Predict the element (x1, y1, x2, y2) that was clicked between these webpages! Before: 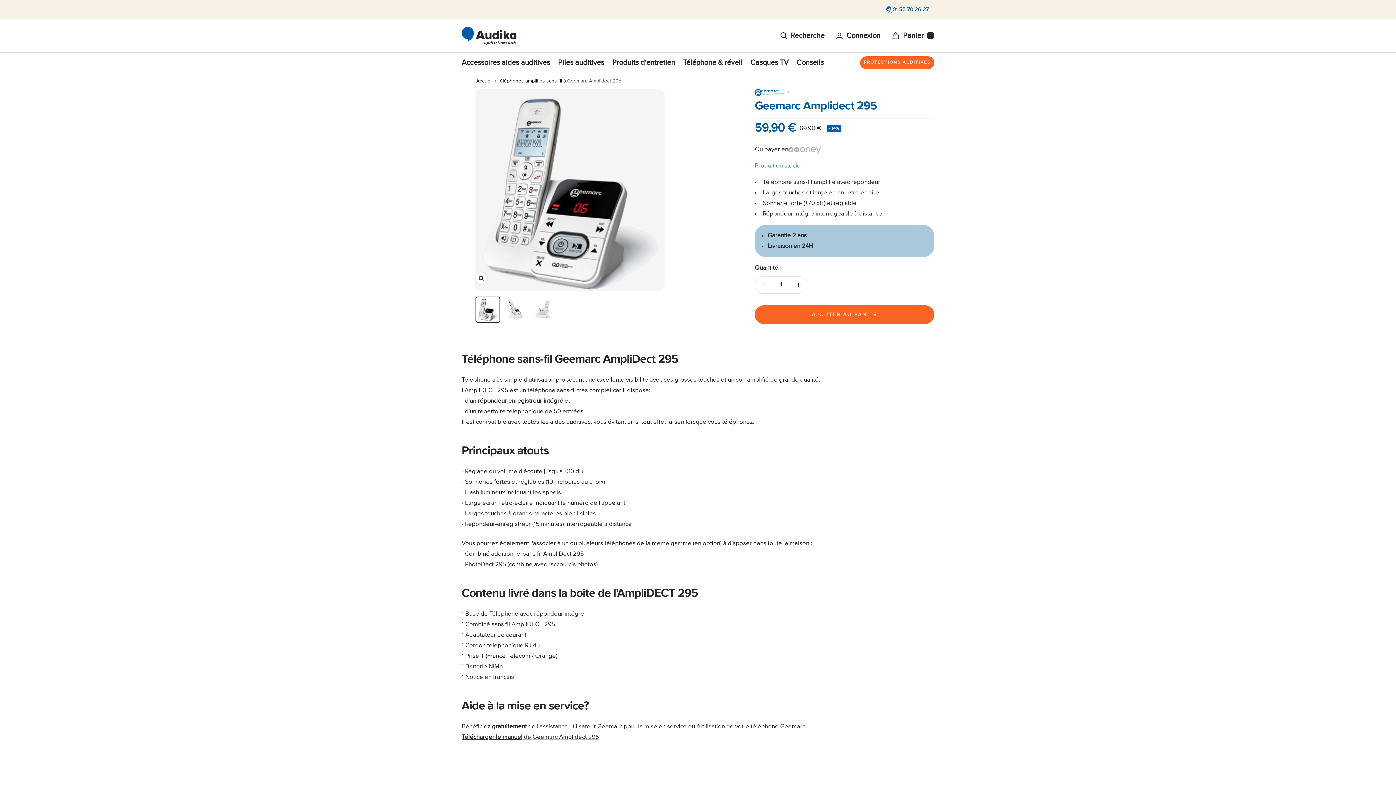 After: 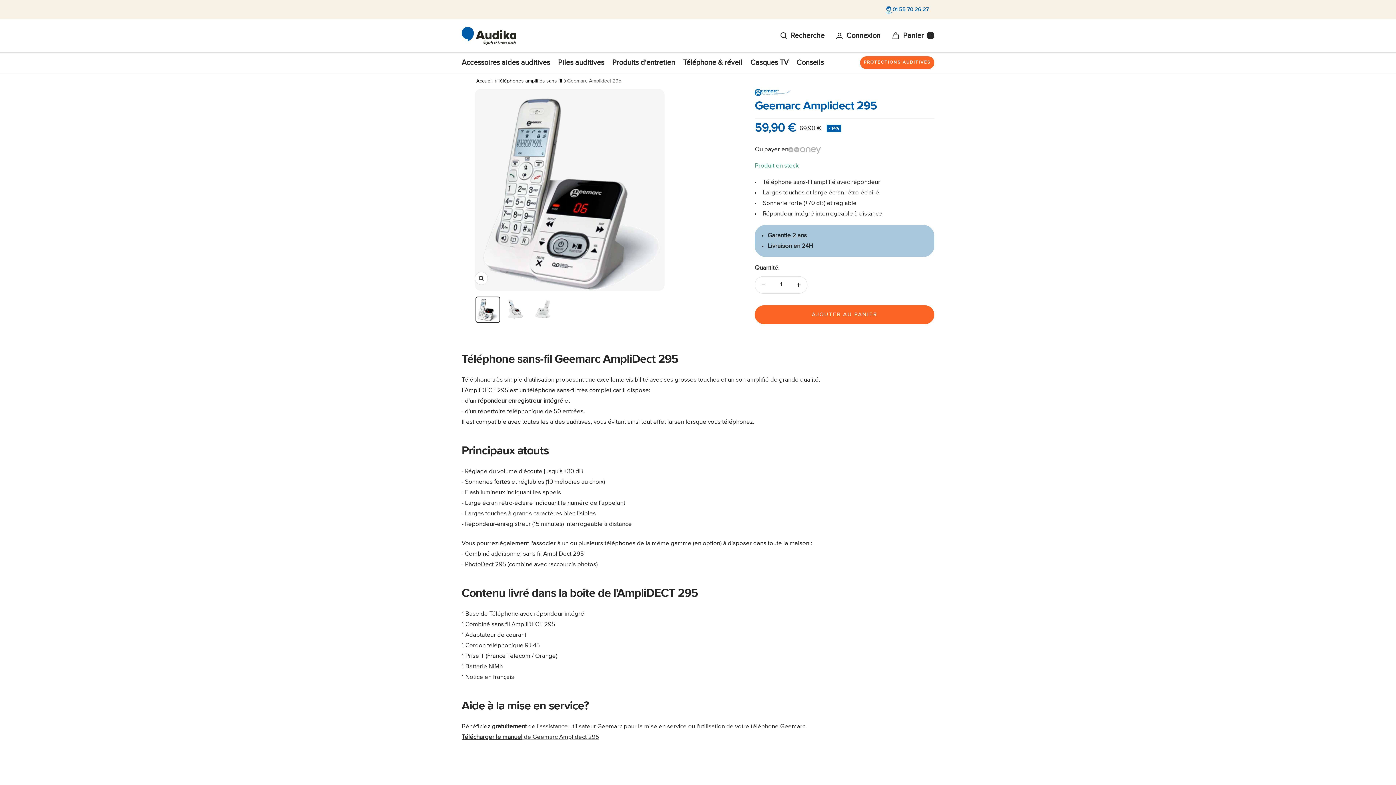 Action: bbox: (474, 296, 499, 322)